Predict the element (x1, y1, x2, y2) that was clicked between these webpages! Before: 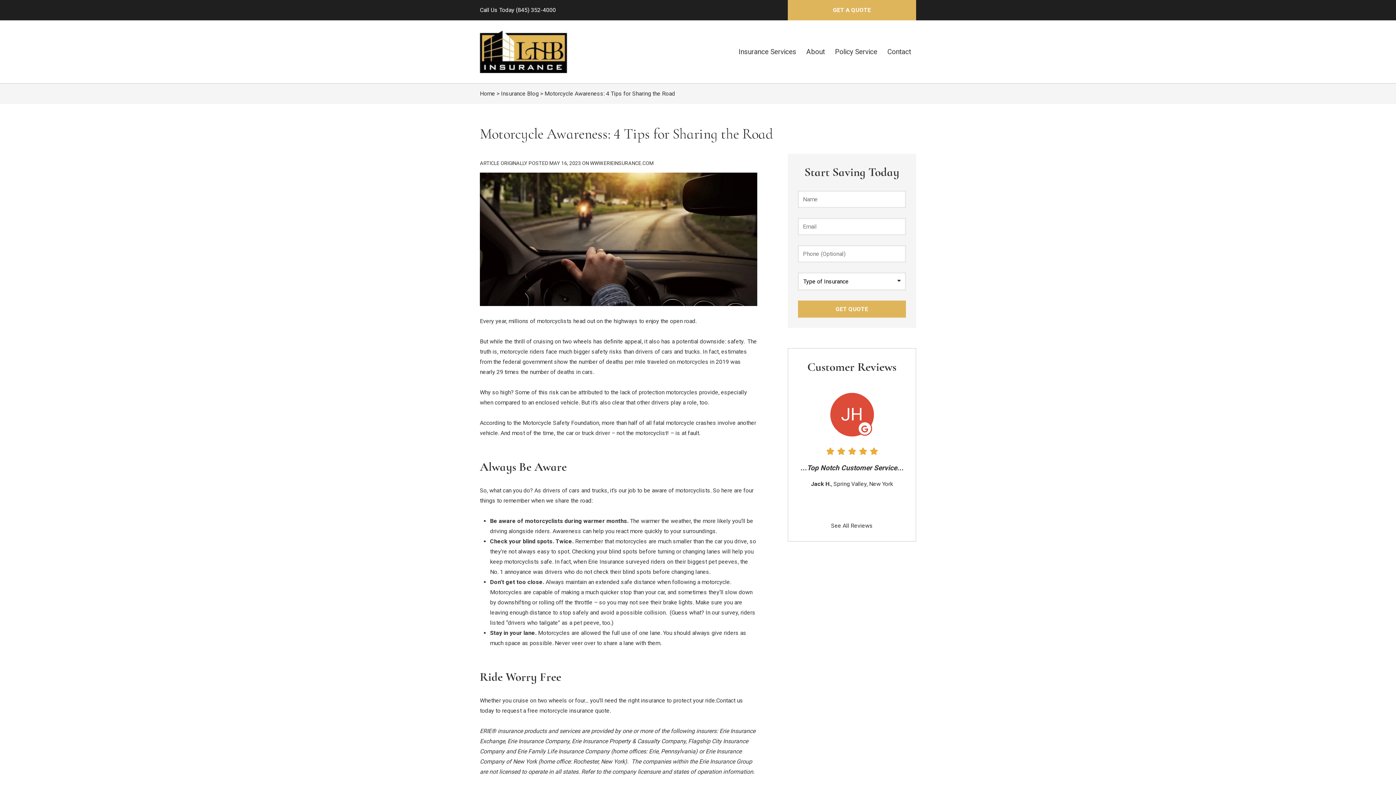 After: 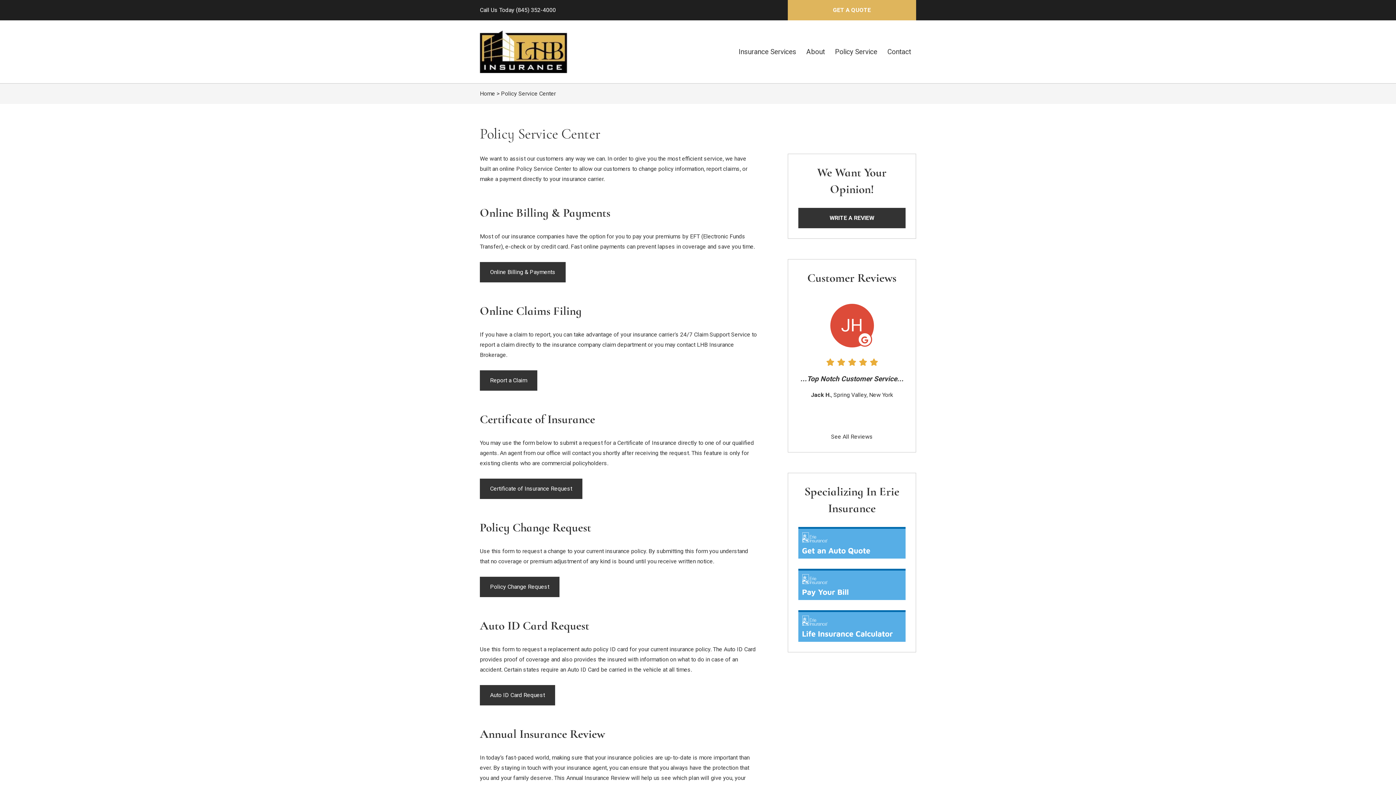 Action: bbox: (830, 40, 882, 62) label: Policy Service